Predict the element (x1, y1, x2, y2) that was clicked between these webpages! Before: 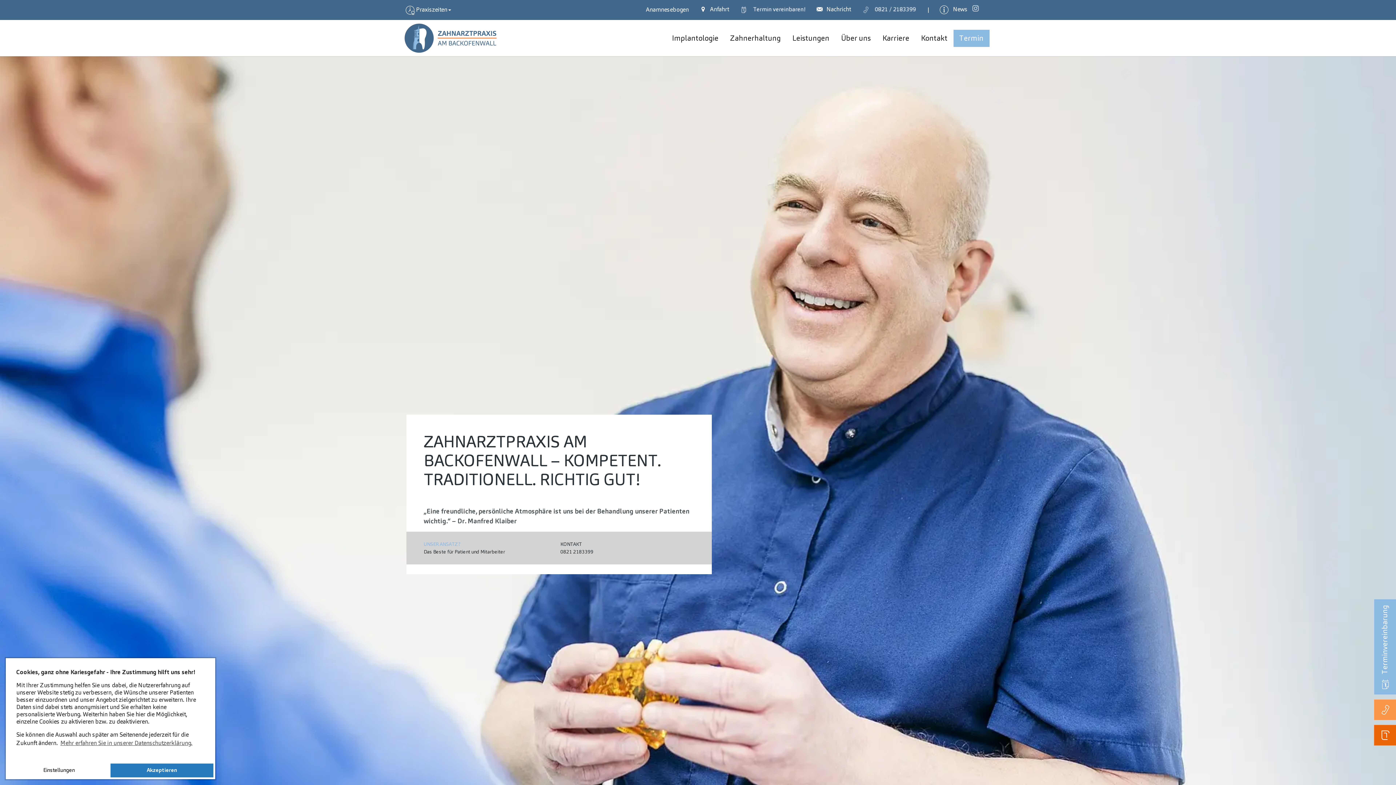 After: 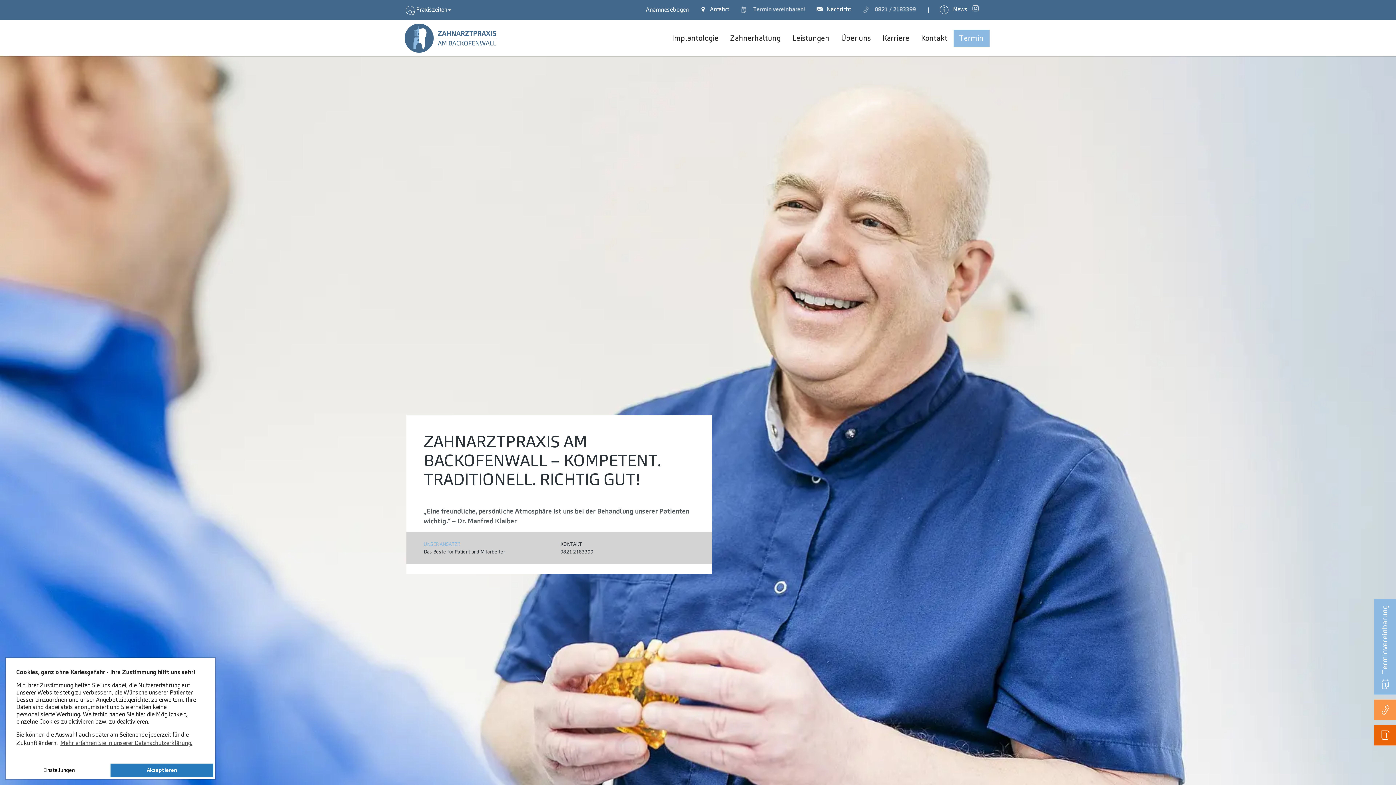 Action: bbox: (404, 20, 496, 56)